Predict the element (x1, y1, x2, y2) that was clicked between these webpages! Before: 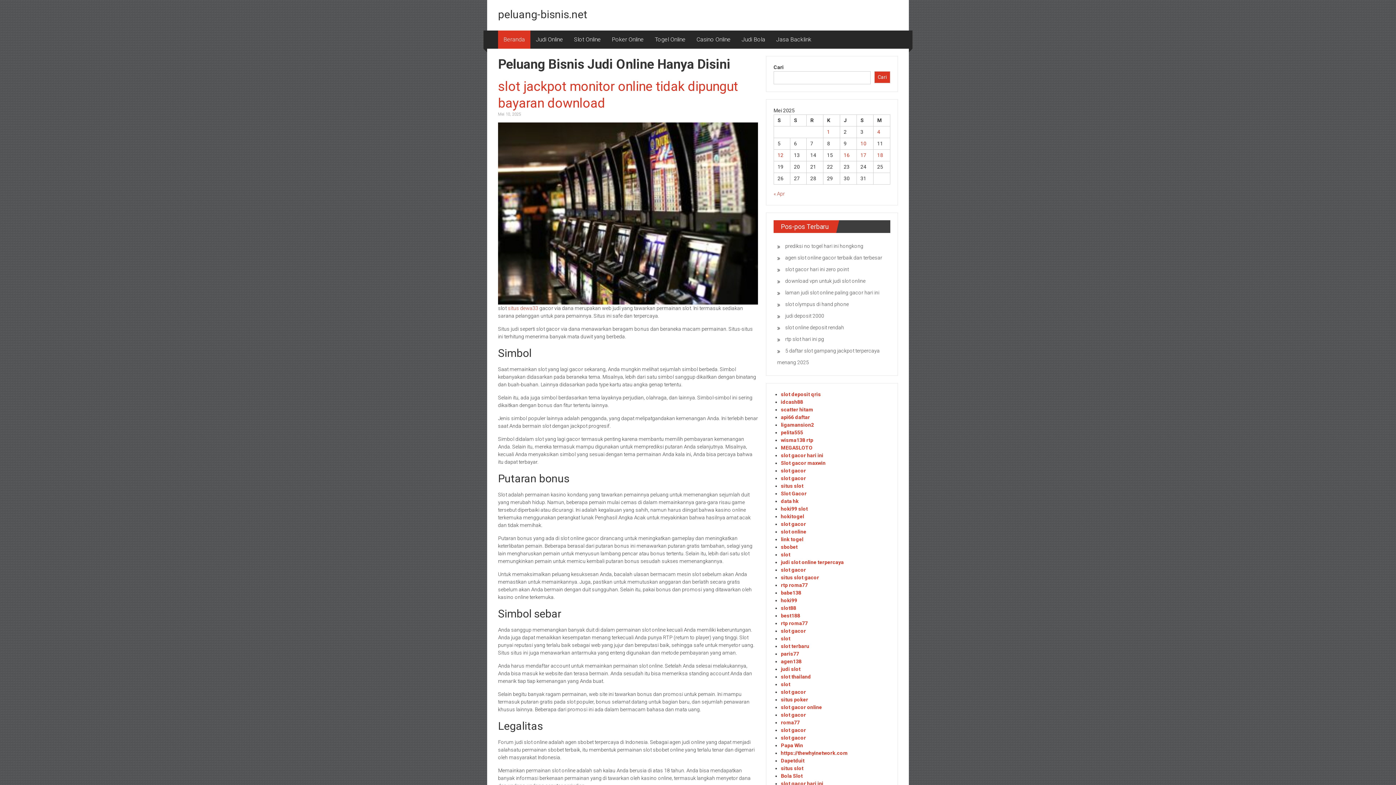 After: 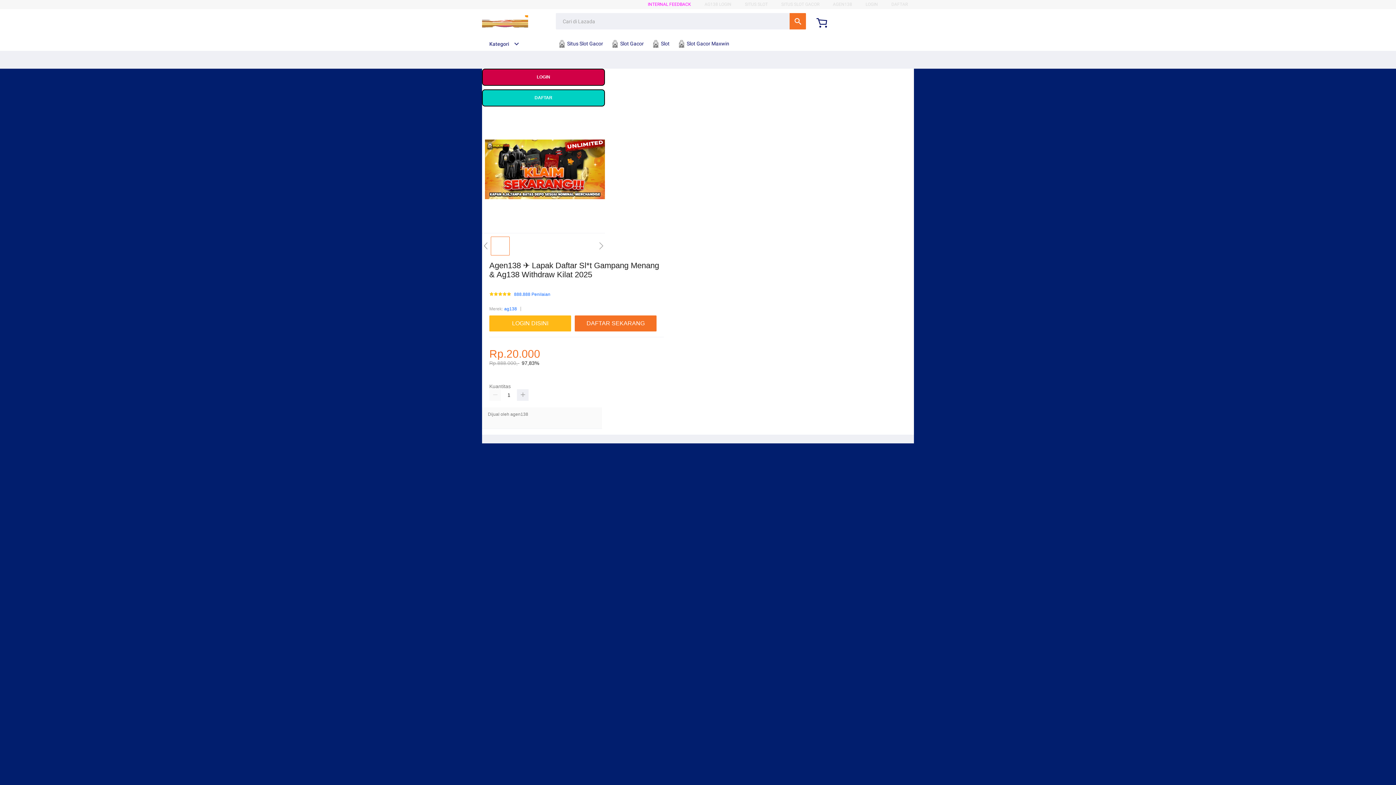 Action: label: slot gacor bbox: (781, 628, 806, 634)